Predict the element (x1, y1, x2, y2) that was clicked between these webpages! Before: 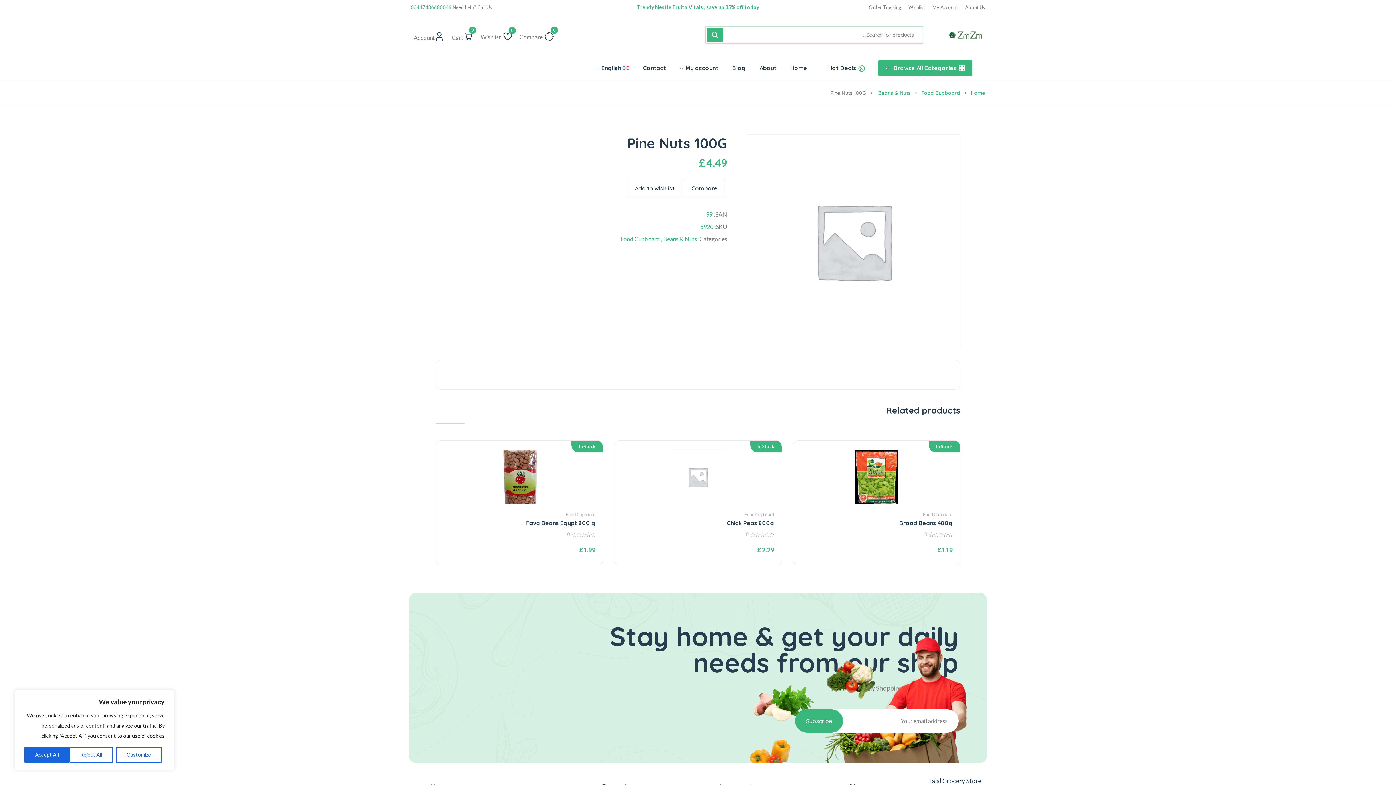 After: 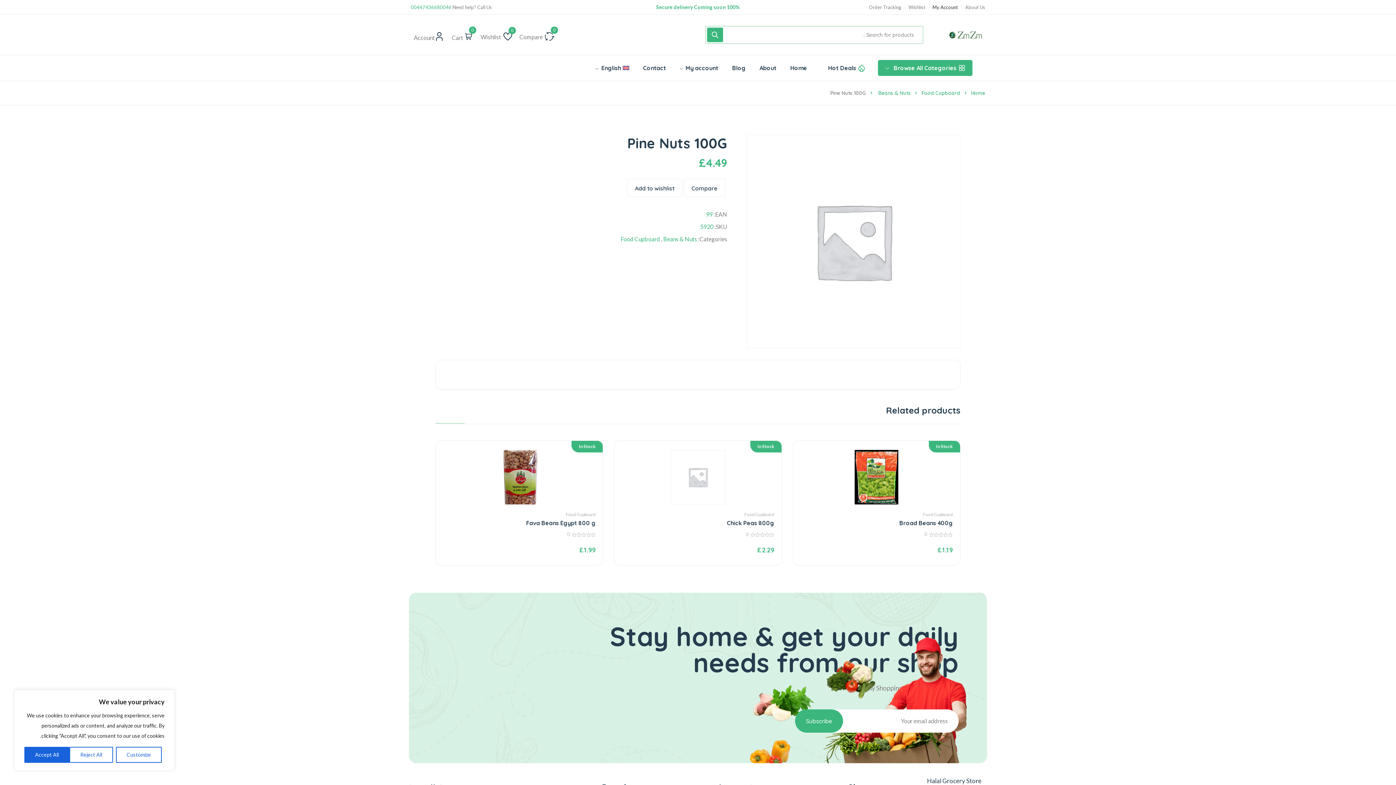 Action: bbox: (932, 4, 958, 9) label: My Account